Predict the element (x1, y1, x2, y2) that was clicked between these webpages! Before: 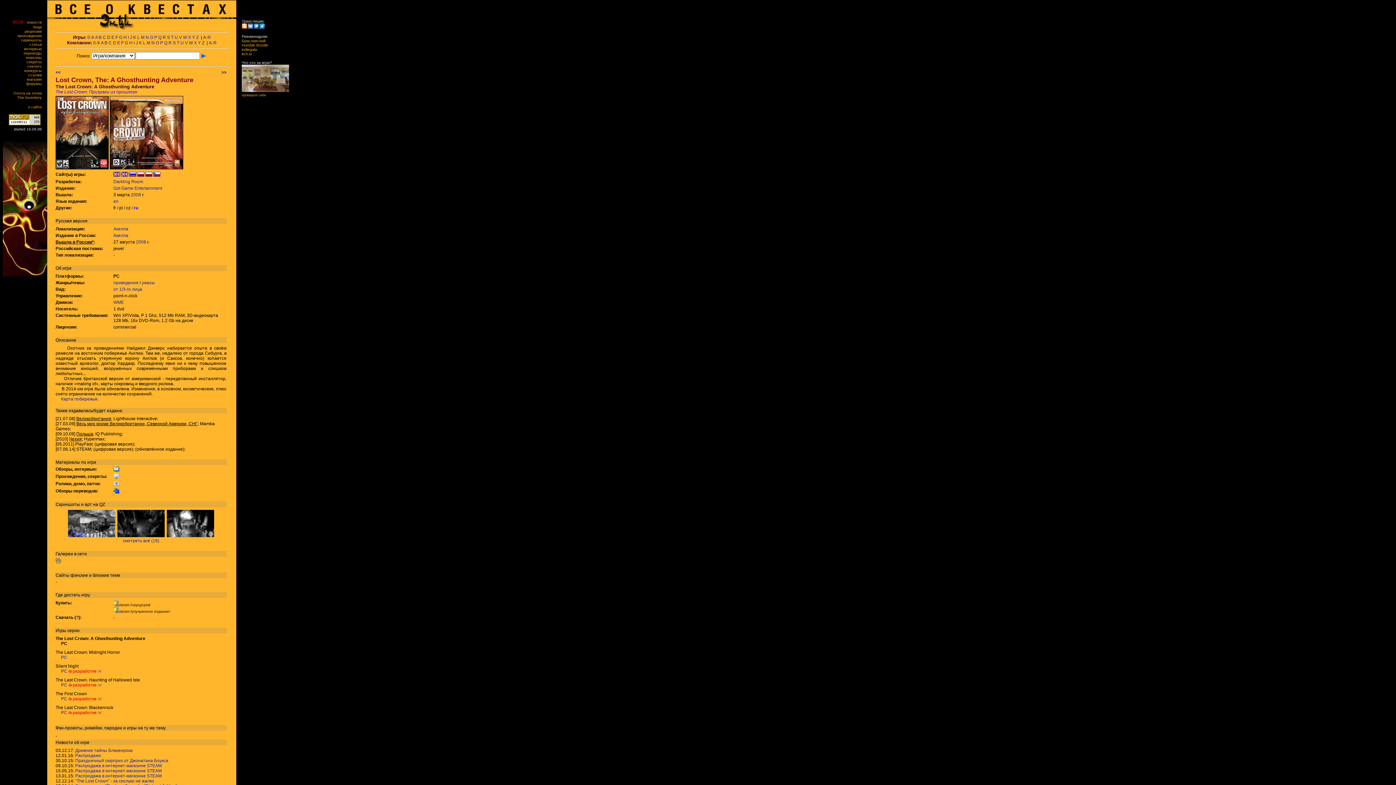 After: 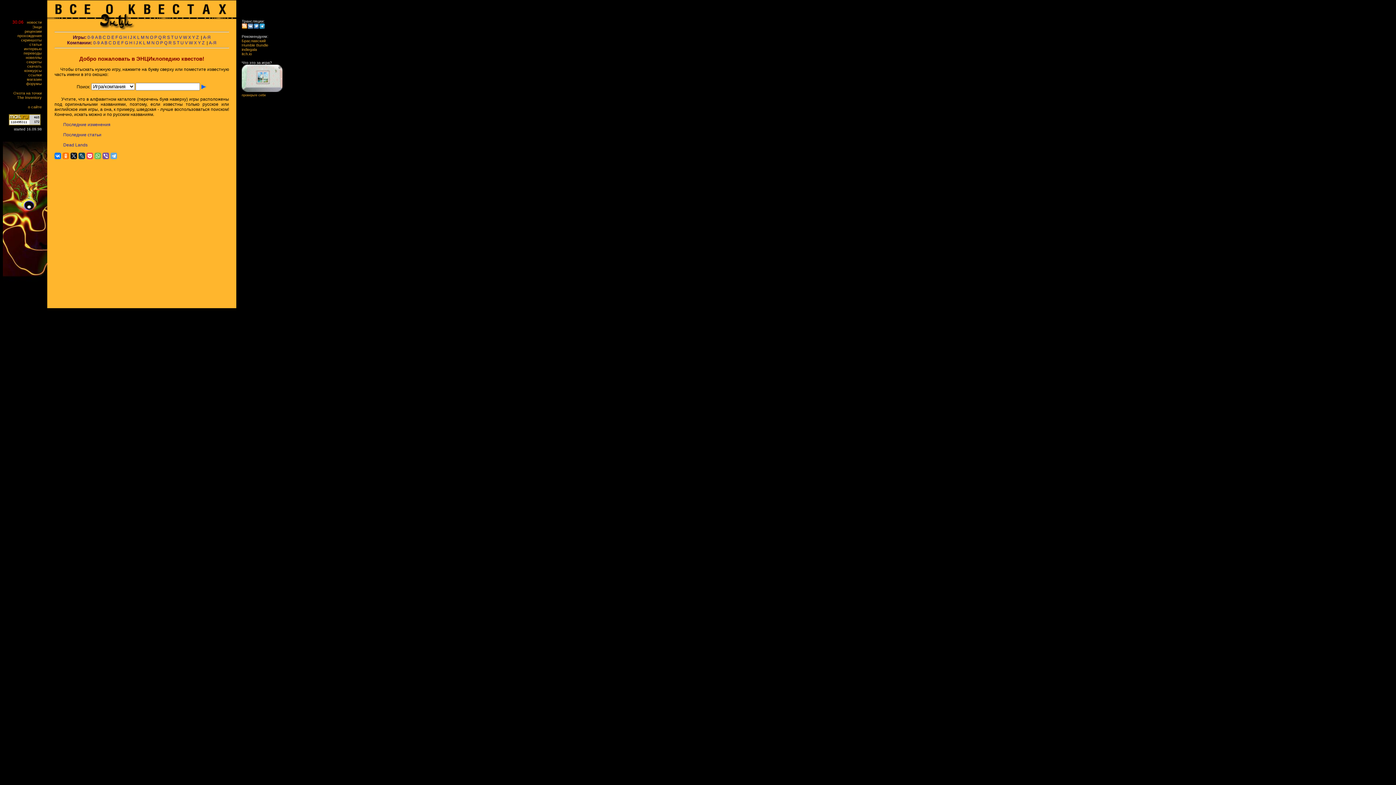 Action: label:   Энци      bbox: (30, 24, 47, 29)